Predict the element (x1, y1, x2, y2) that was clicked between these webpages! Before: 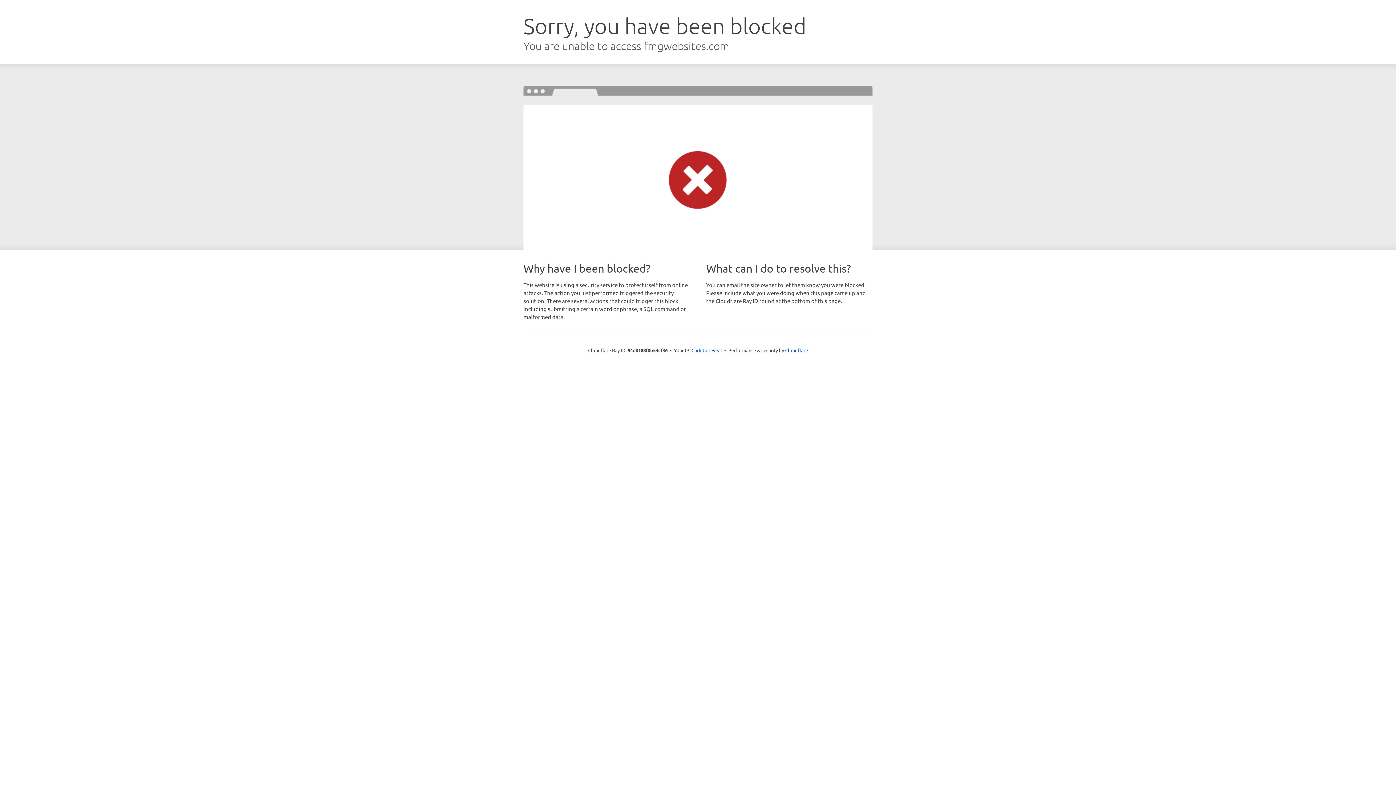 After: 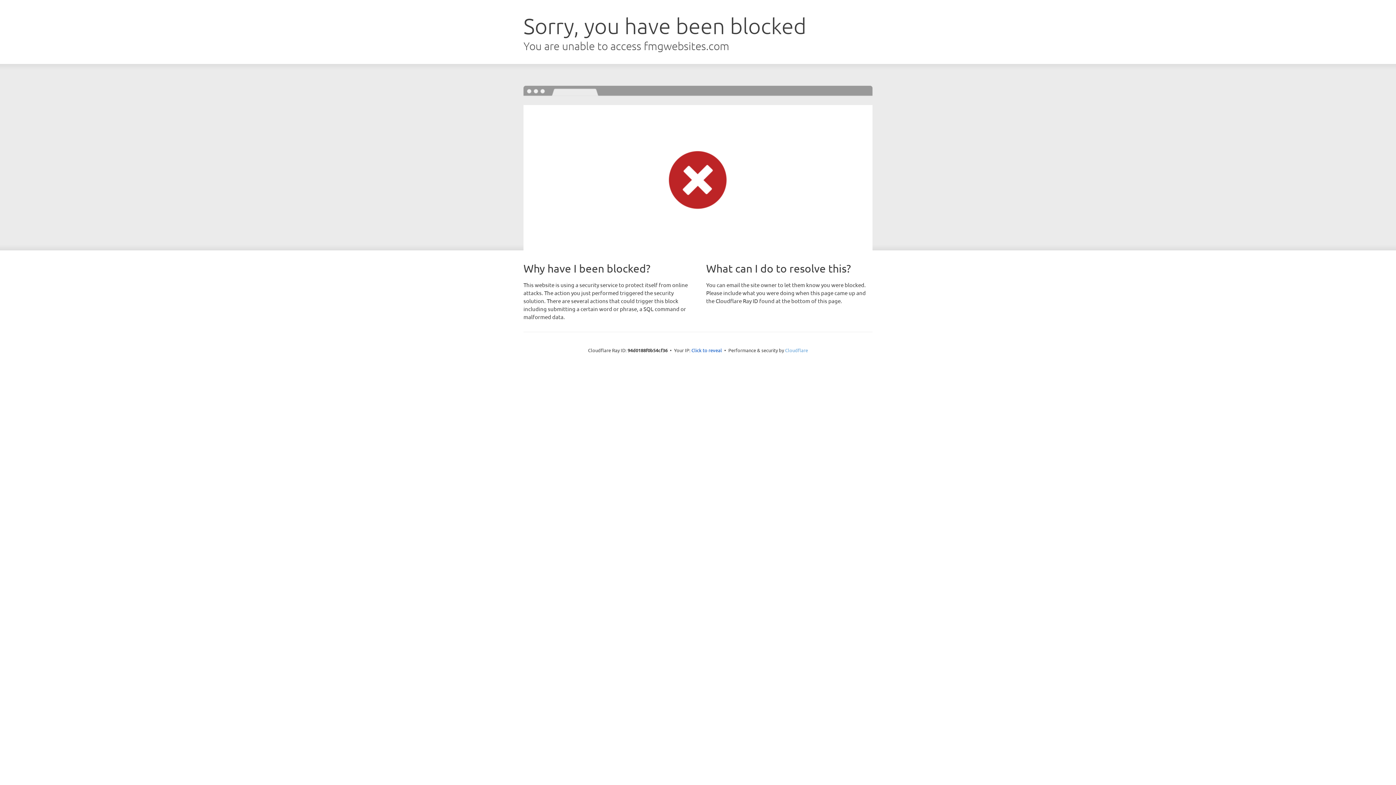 Action: label: Cloudflare bbox: (785, 347, 808, 353)